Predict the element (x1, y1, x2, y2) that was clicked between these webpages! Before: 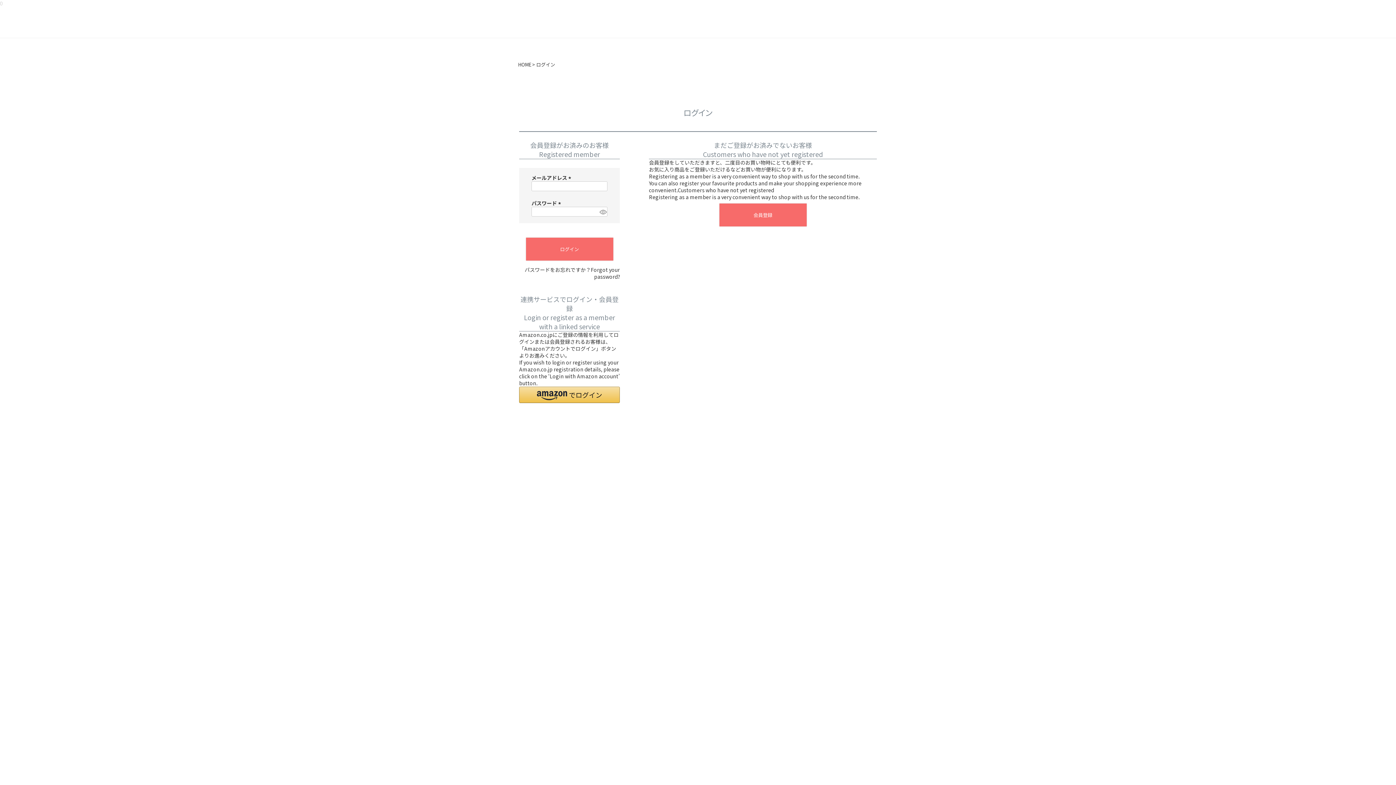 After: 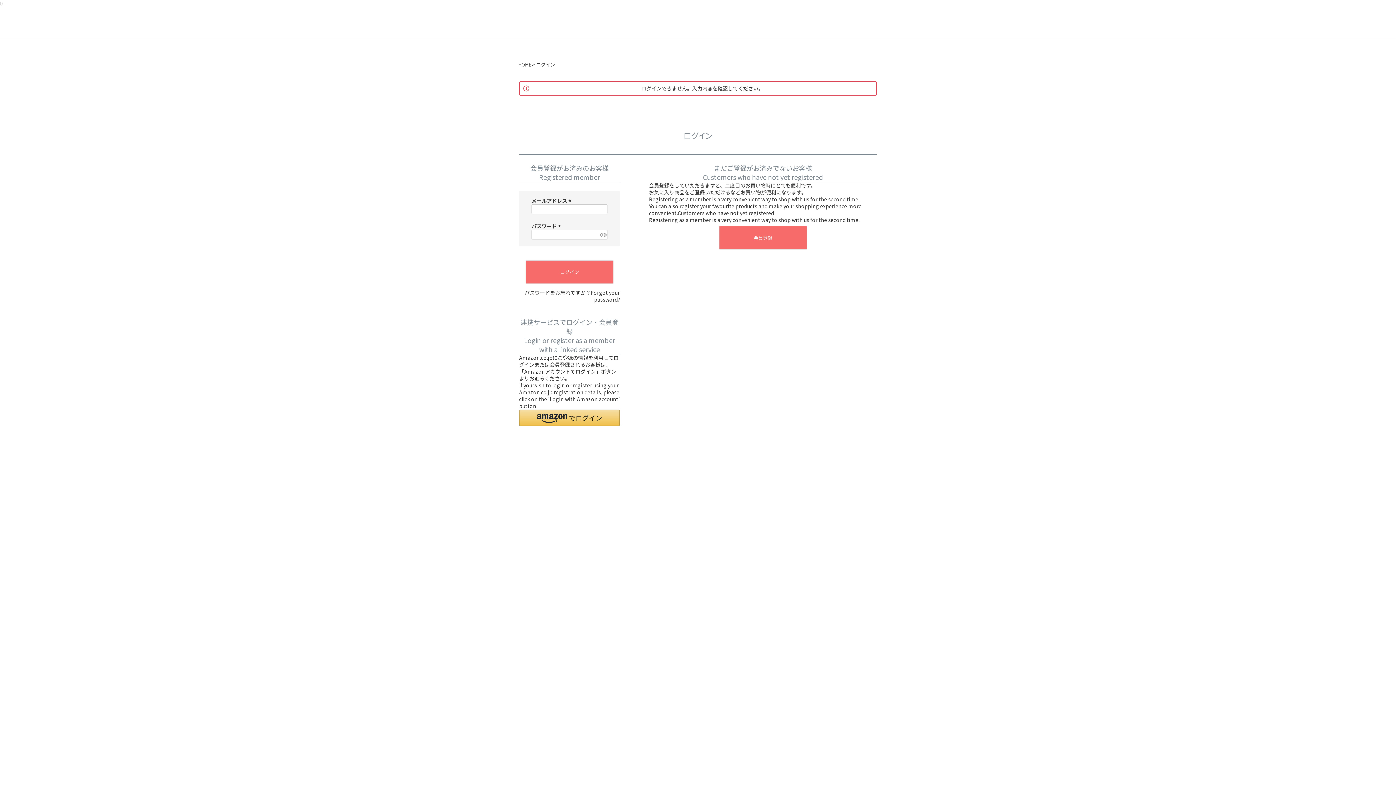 Action: label: ログイン bbox: (526, 237, 613, 260)